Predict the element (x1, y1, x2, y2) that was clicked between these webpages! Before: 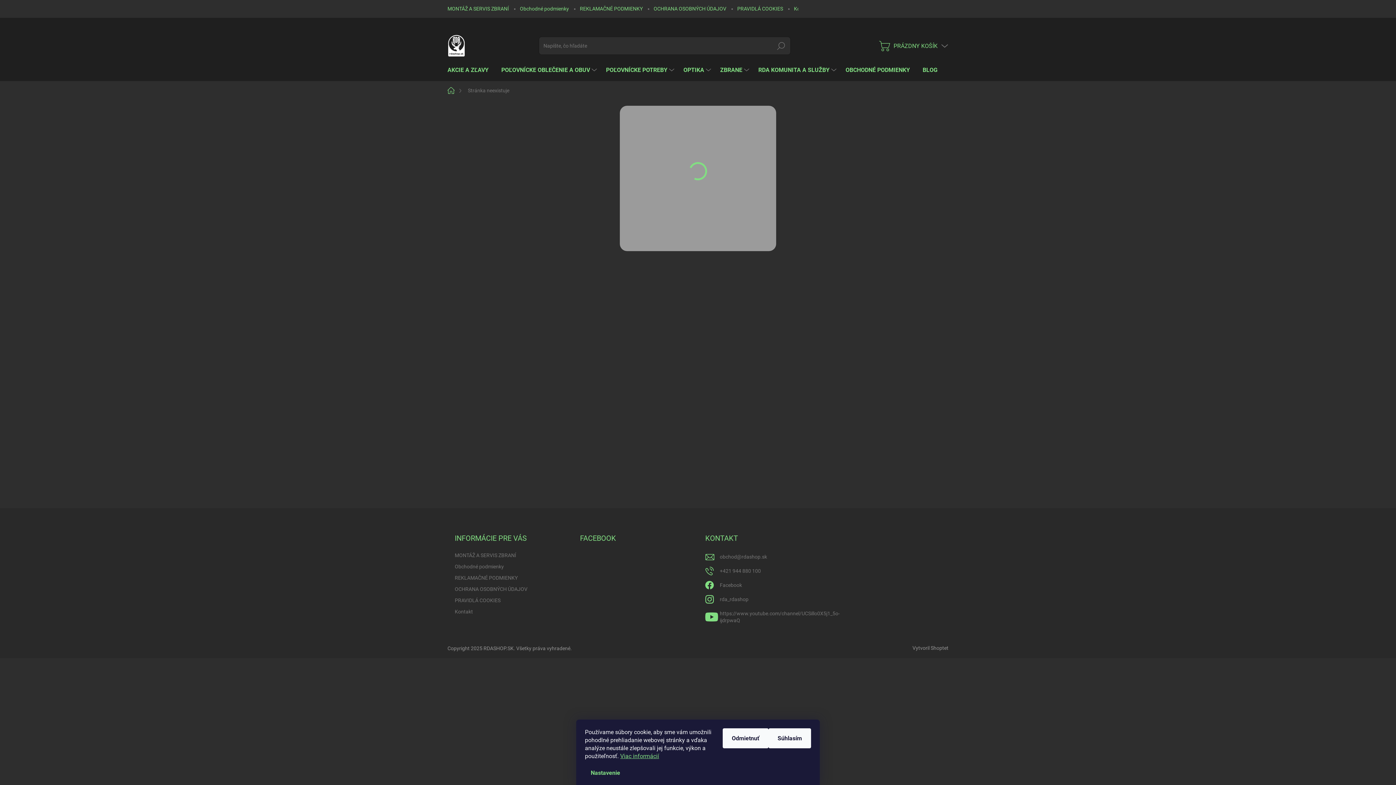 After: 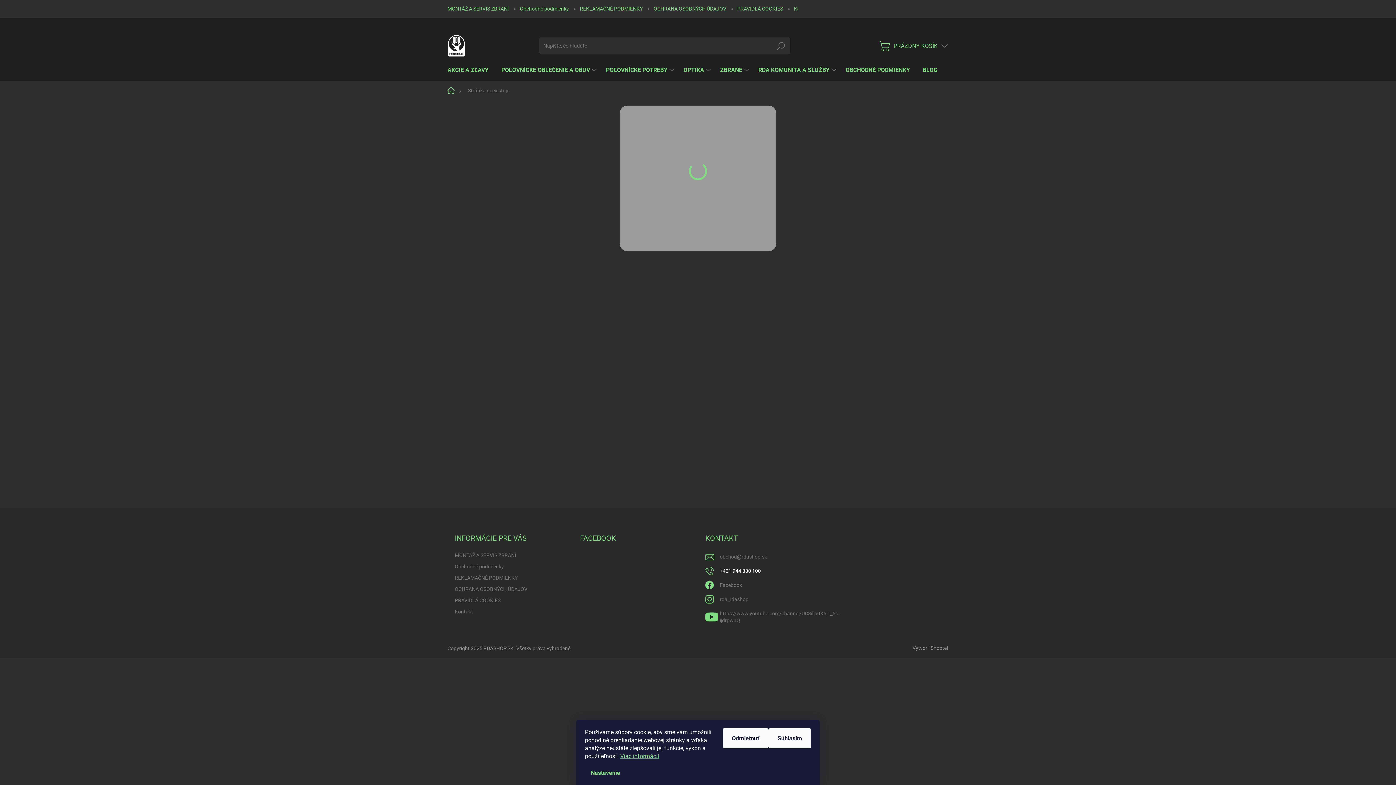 Action: bbox: (720, 566, 761, 576) label: Zavolať na +421944880100